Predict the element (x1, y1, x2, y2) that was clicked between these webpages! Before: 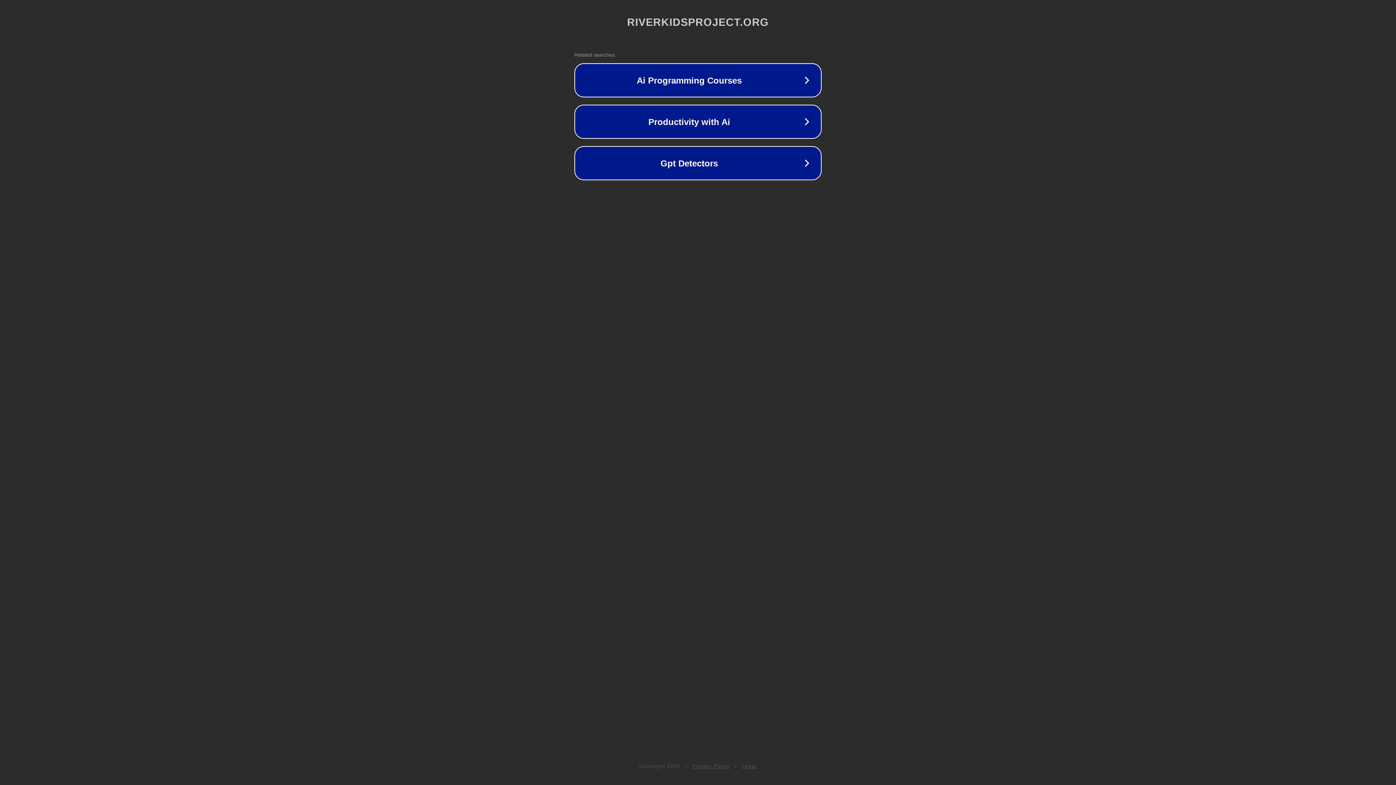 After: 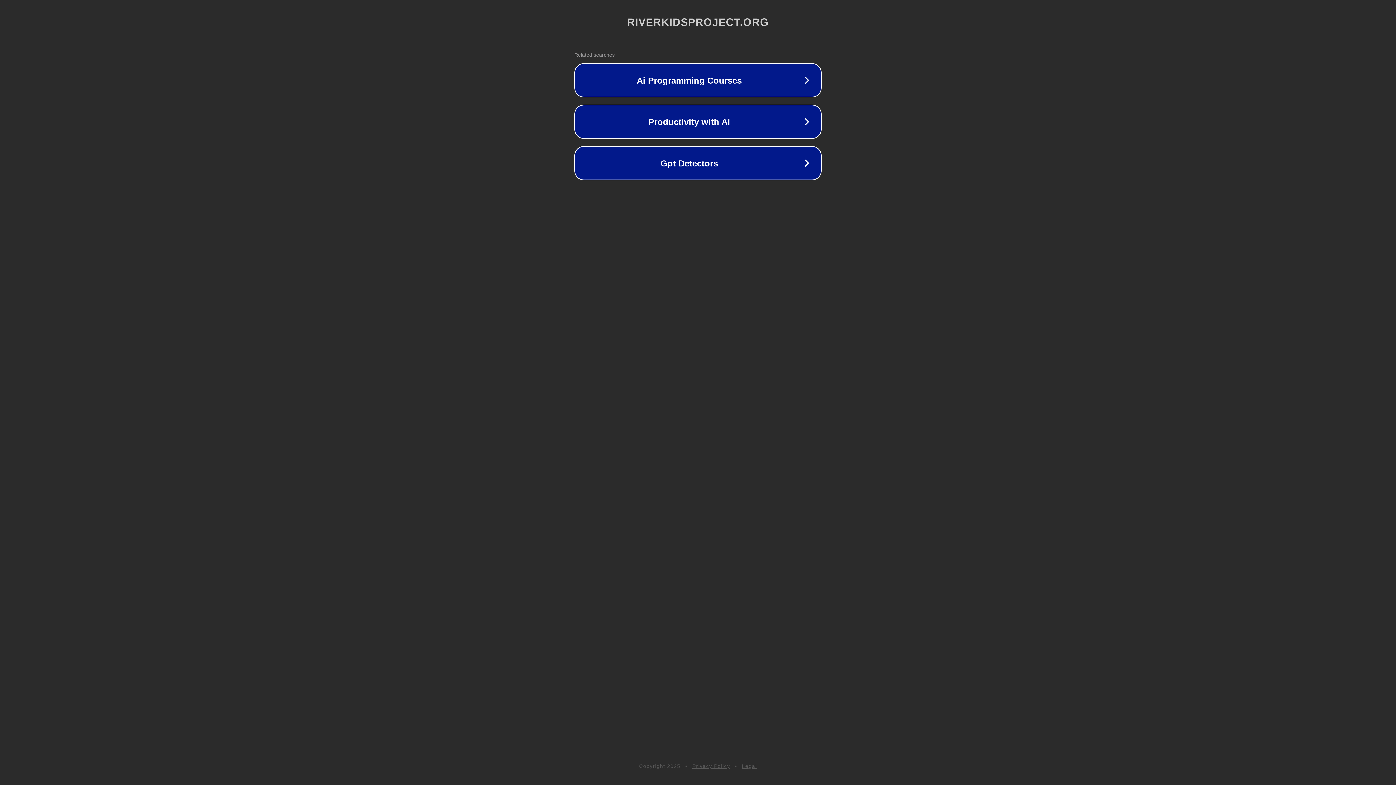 Action: bbox: (742, 763, 757, 769) label: Legal